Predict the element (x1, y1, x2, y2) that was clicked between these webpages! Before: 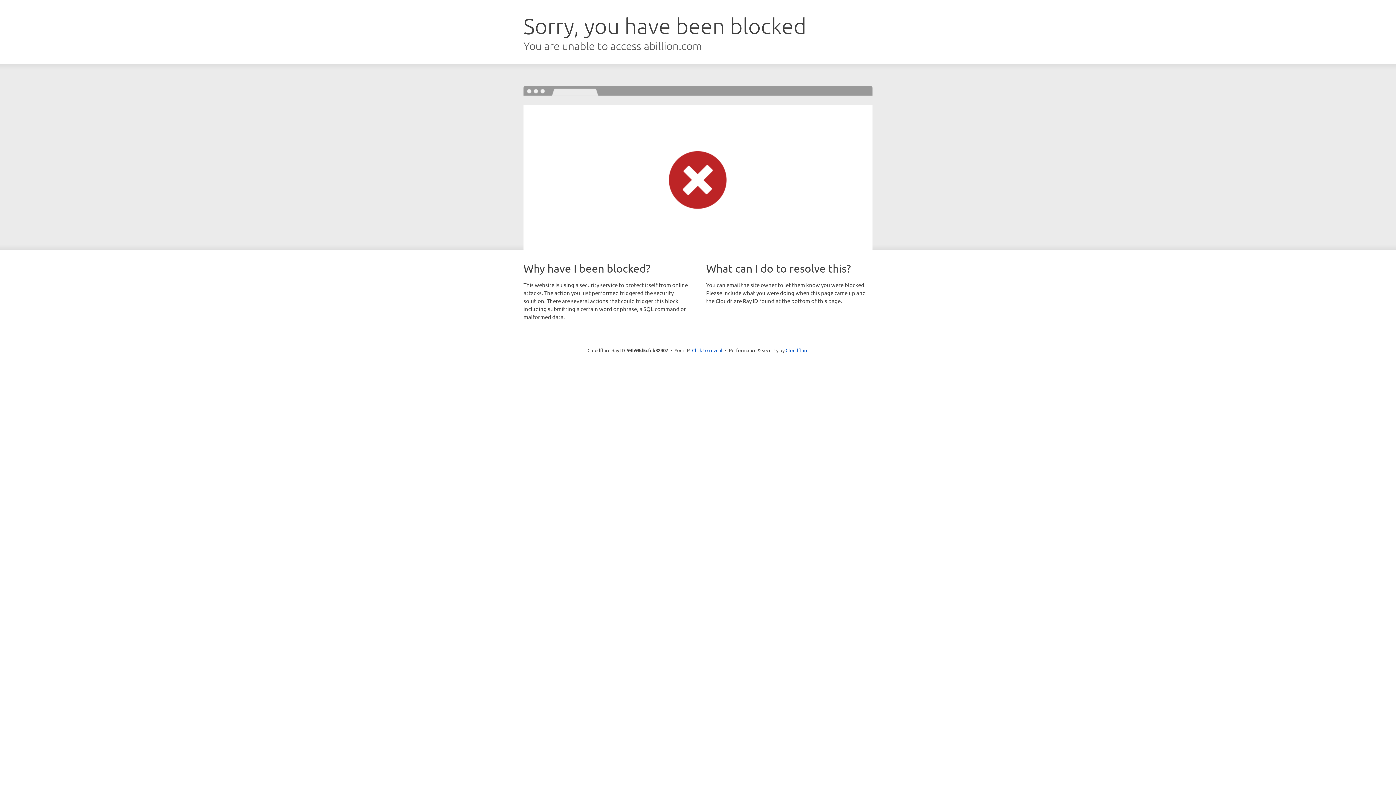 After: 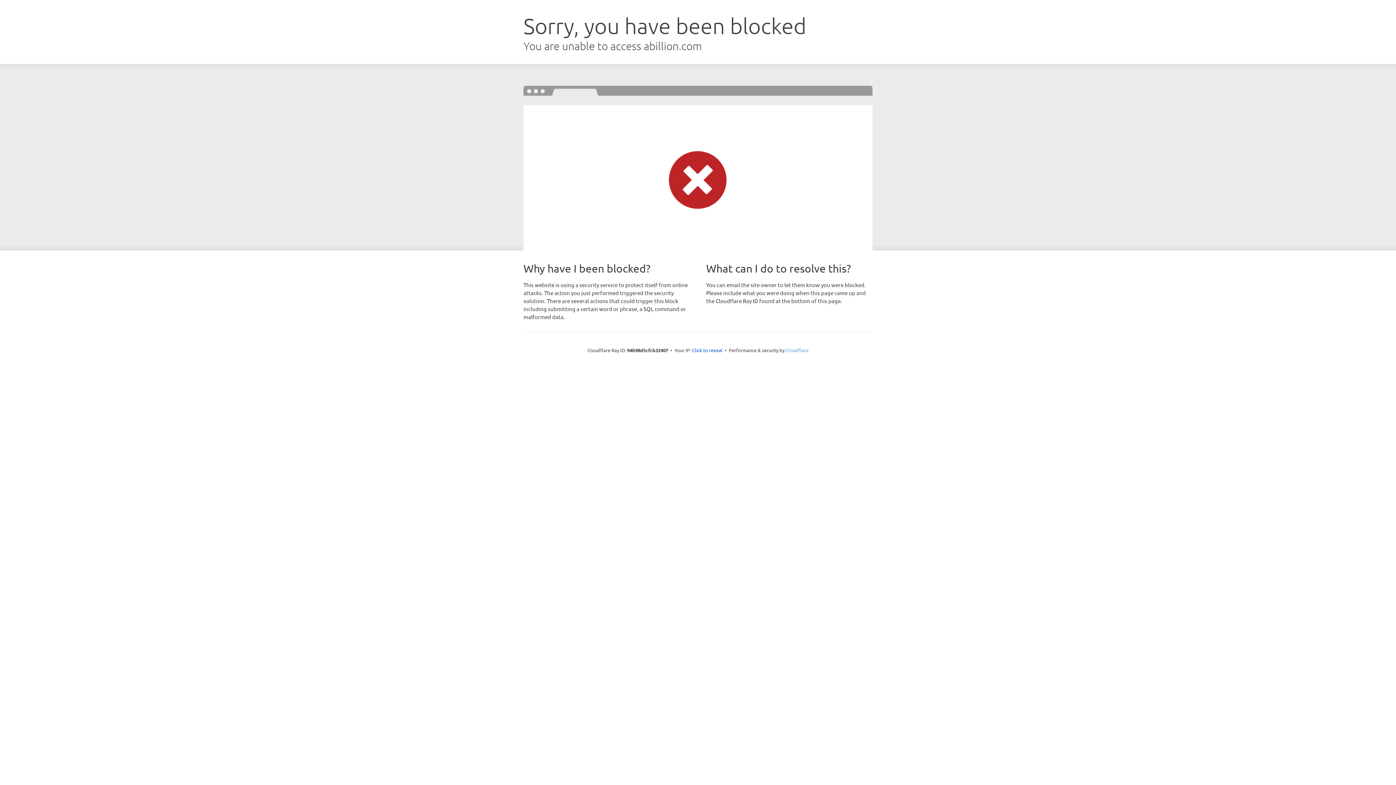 Action: bbox: (785, 347, 808, 353) label: Cloudflare